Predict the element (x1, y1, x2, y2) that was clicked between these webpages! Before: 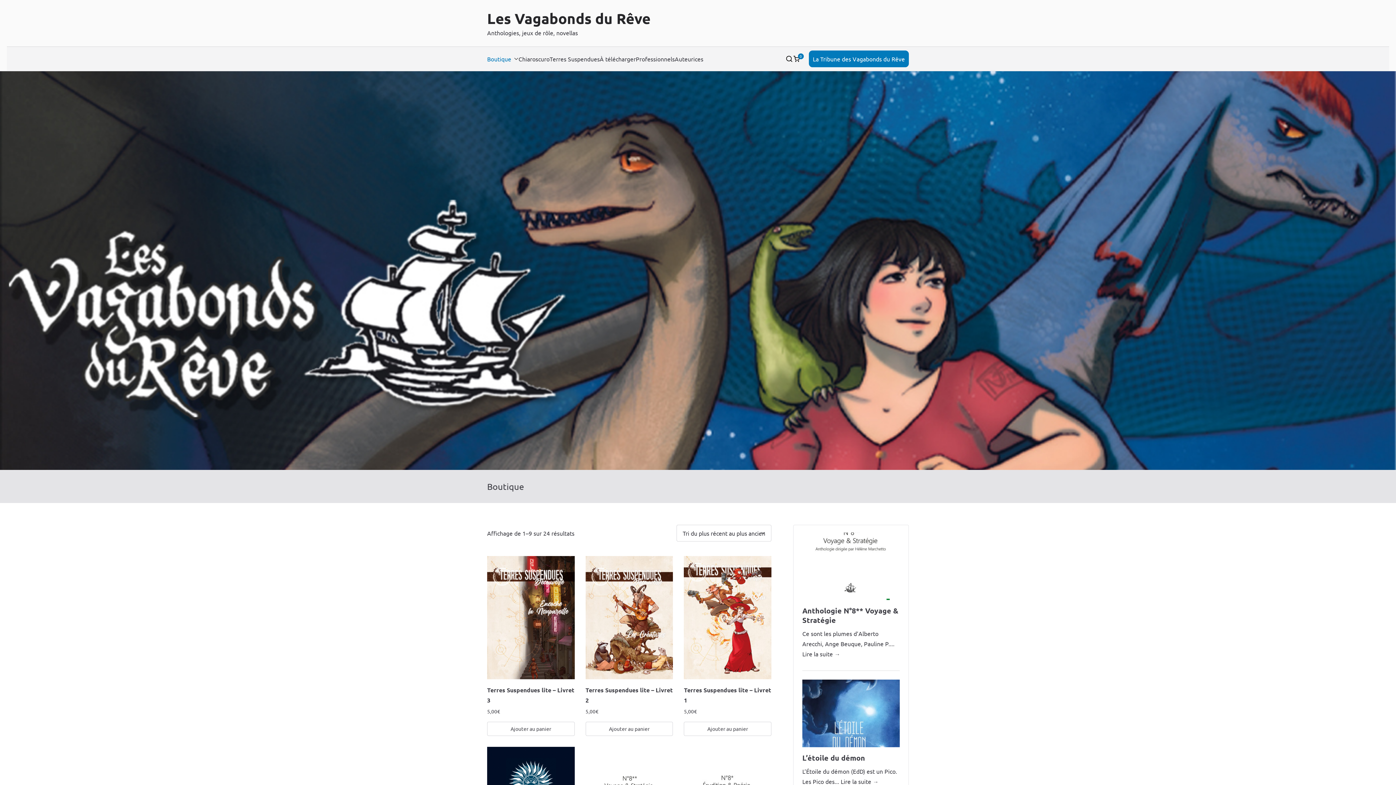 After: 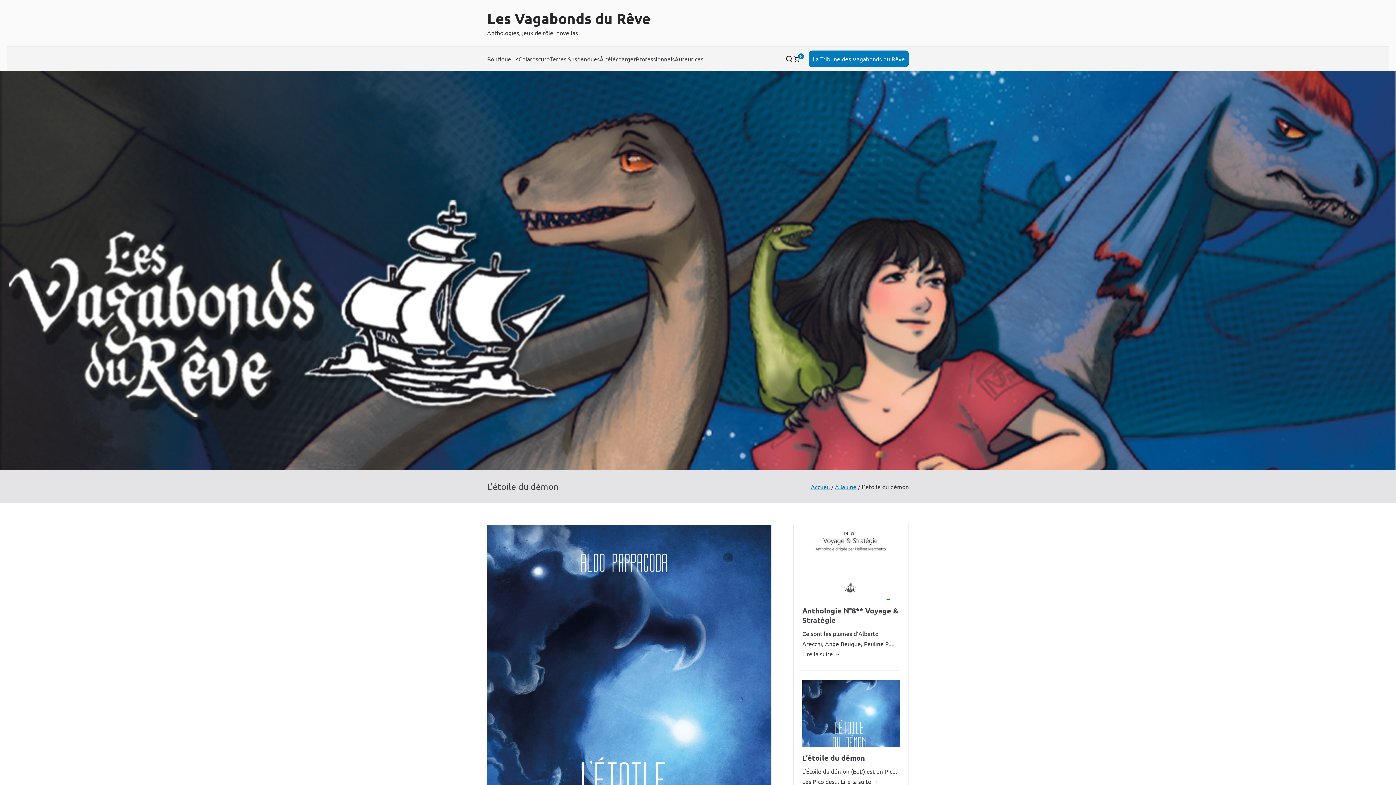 Action: bbox: (802, 753, 865, 762) label: L’étoile du démon